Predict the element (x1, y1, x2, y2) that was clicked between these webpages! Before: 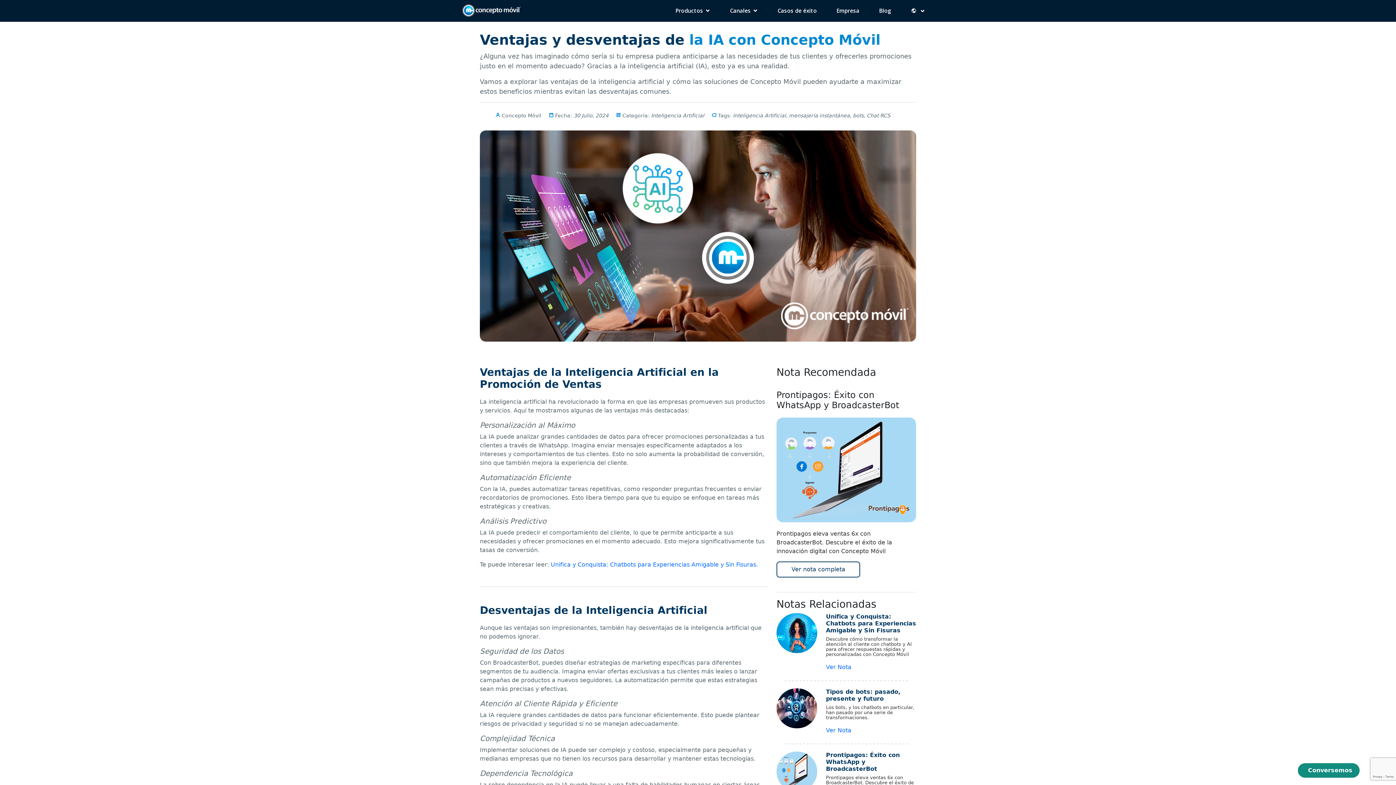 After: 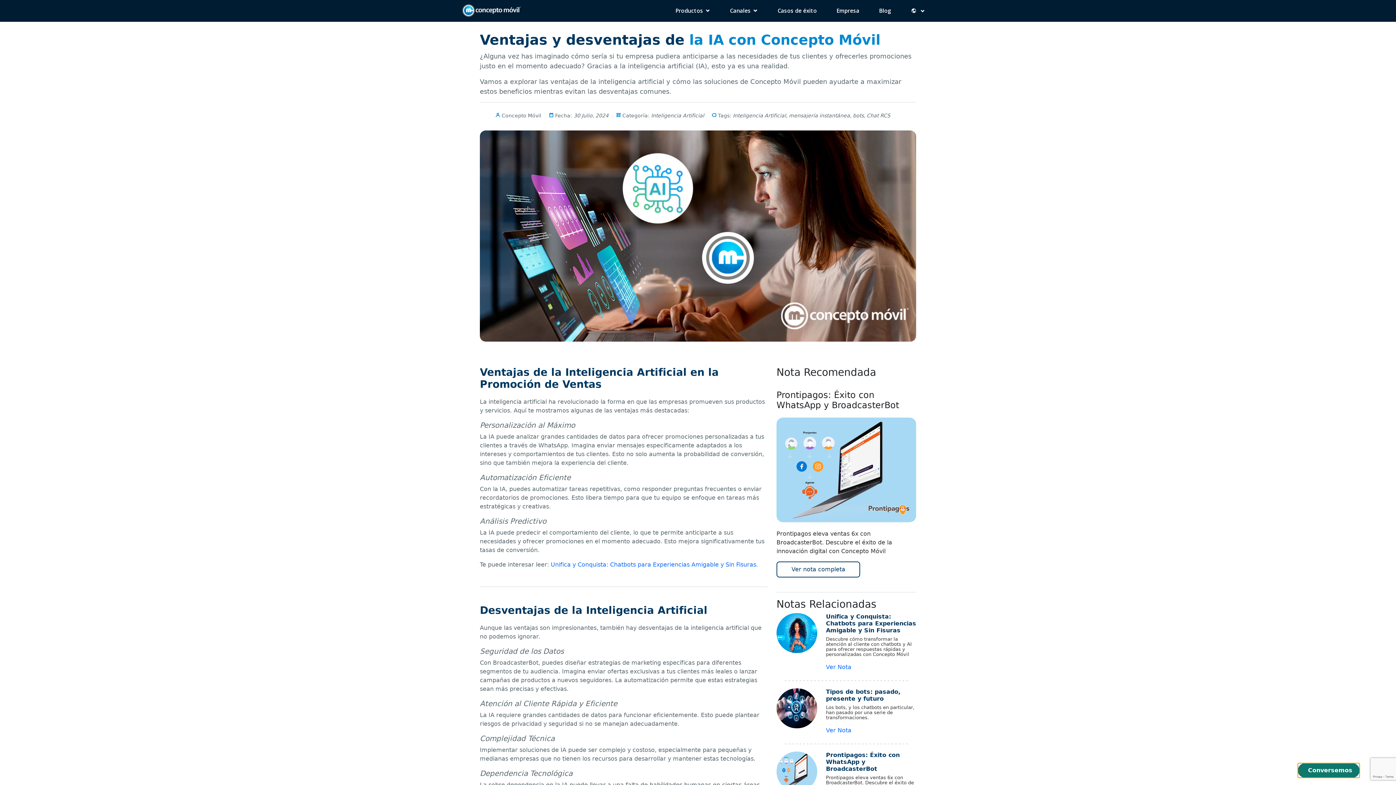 Action: label: Conversemos bbox: (1298, 763, 1360, 778)